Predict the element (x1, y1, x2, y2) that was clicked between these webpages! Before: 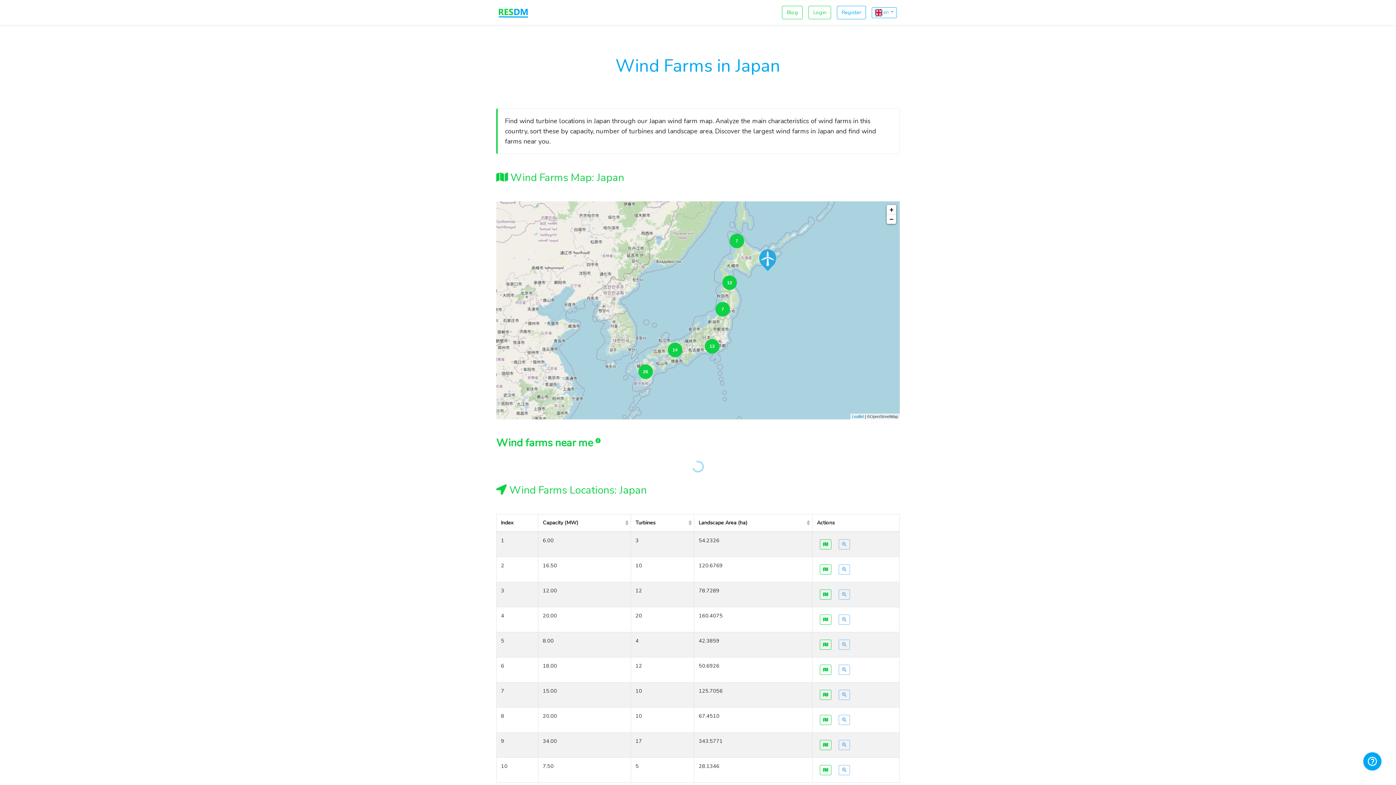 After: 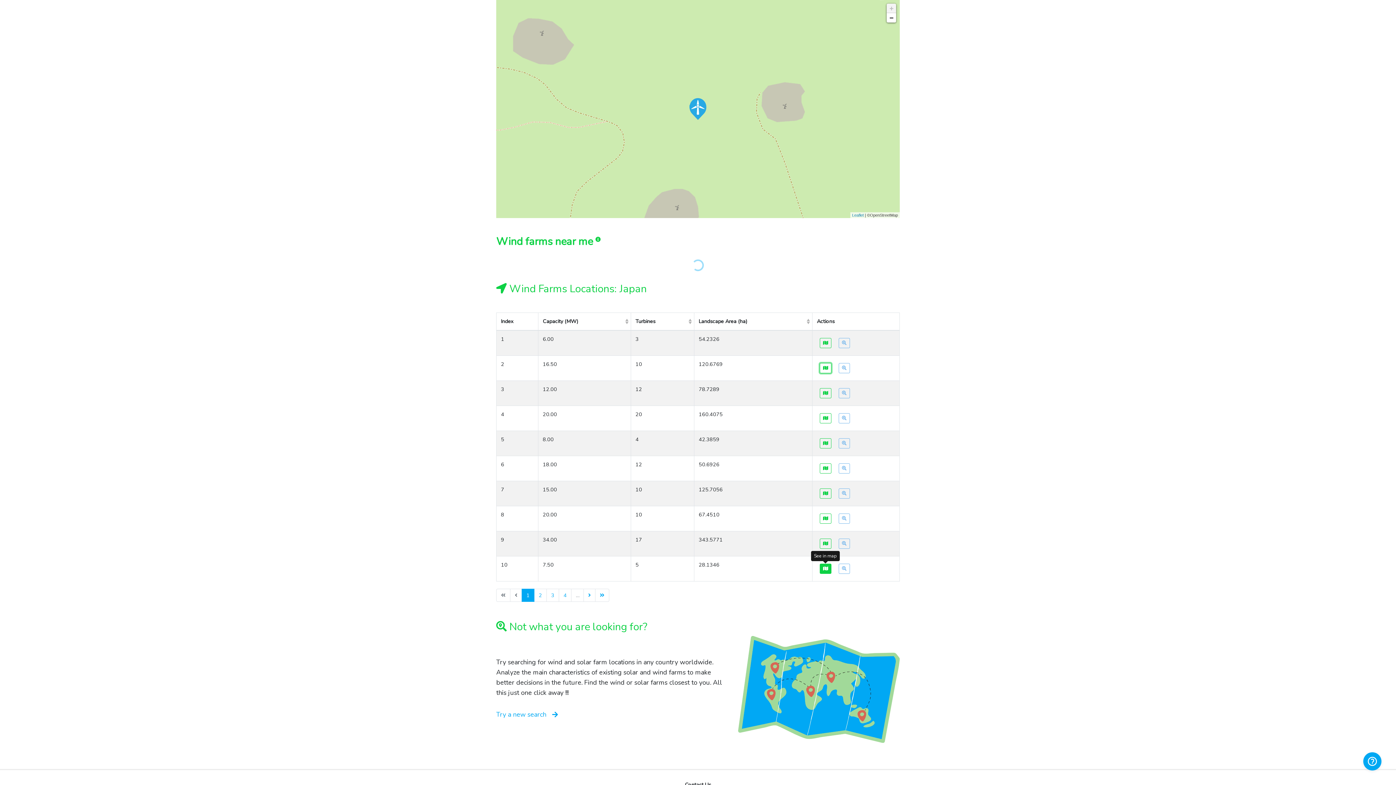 Action: bbox: (820, 564, 831, 574)